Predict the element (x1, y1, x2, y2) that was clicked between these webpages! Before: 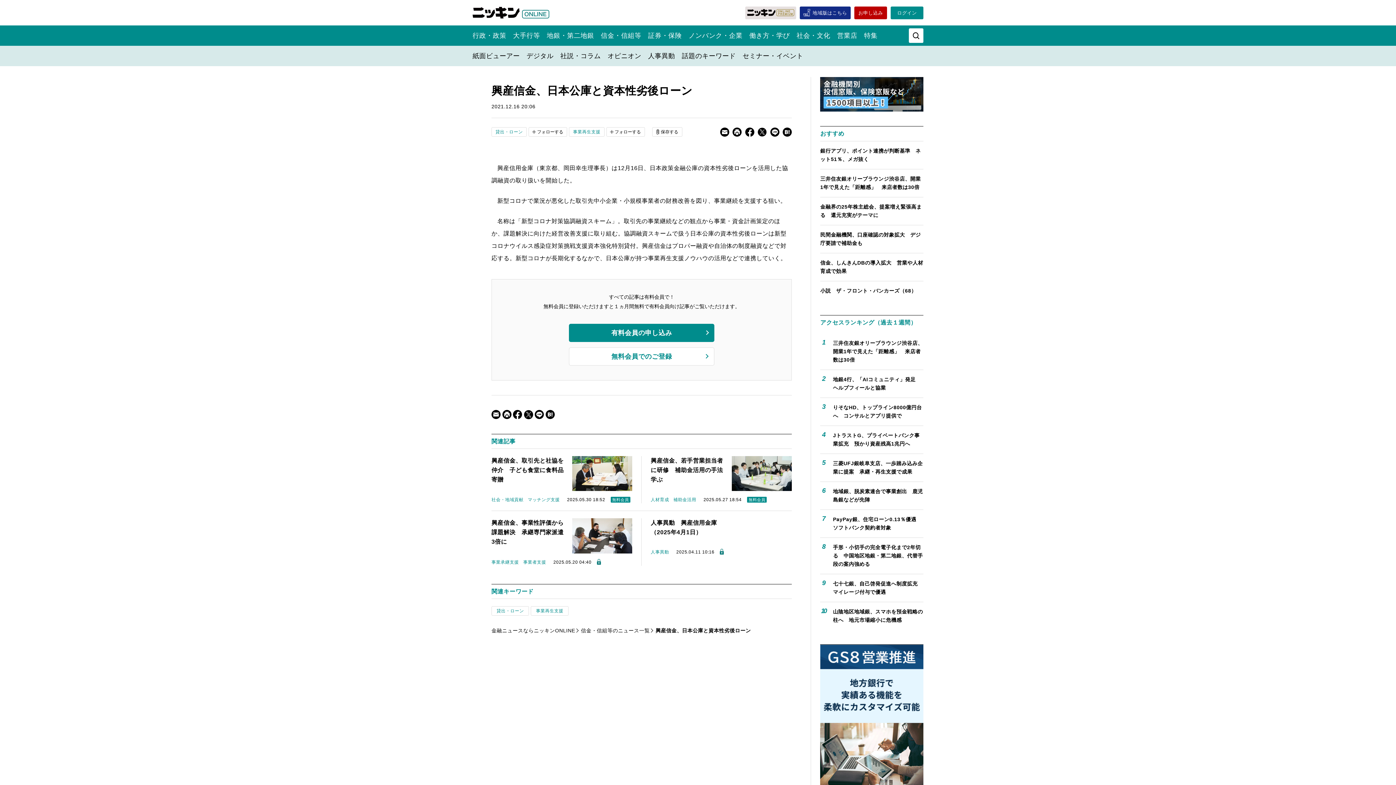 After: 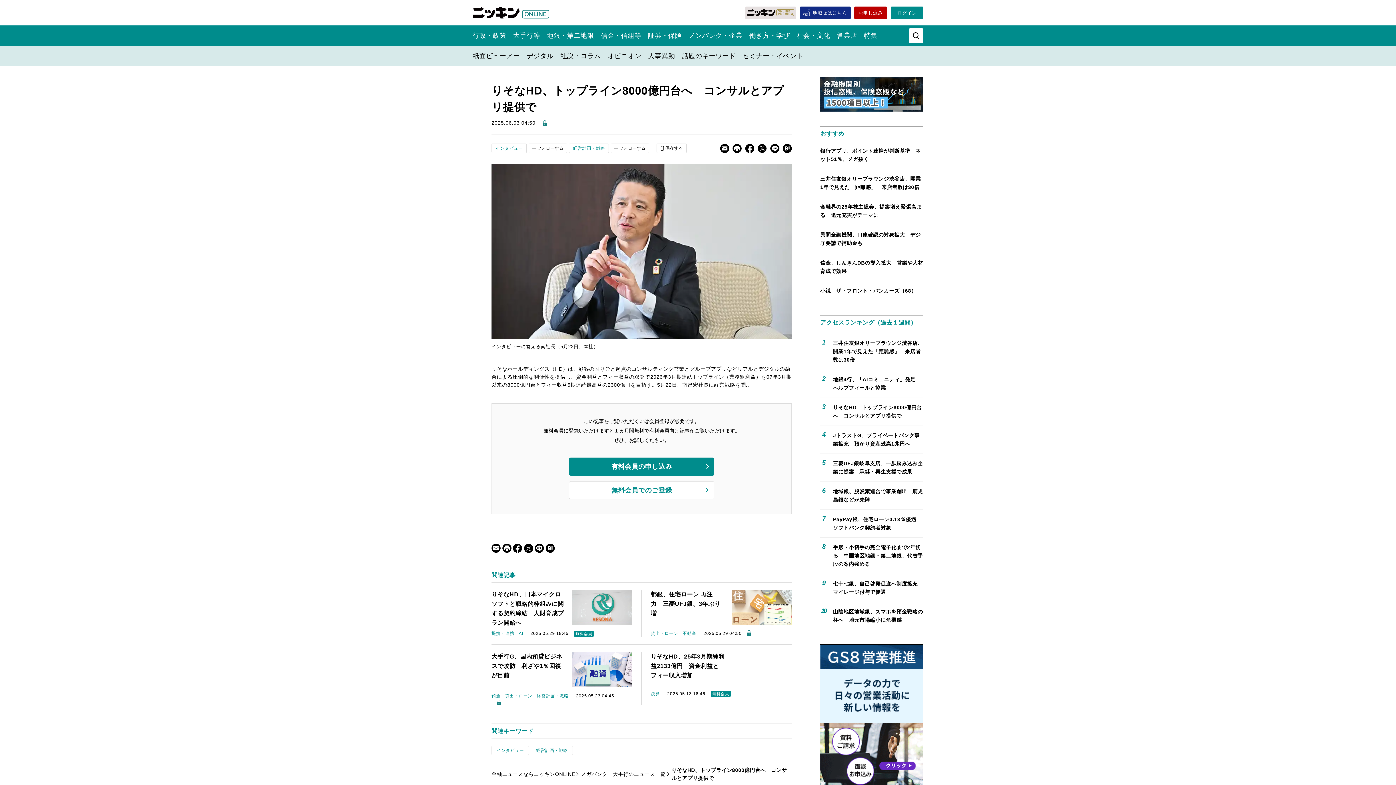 Action: bbox: (833, 403, 923, 420) label: りそなHD、トップライン8000億円台へ　コンサルとアプリ提供で